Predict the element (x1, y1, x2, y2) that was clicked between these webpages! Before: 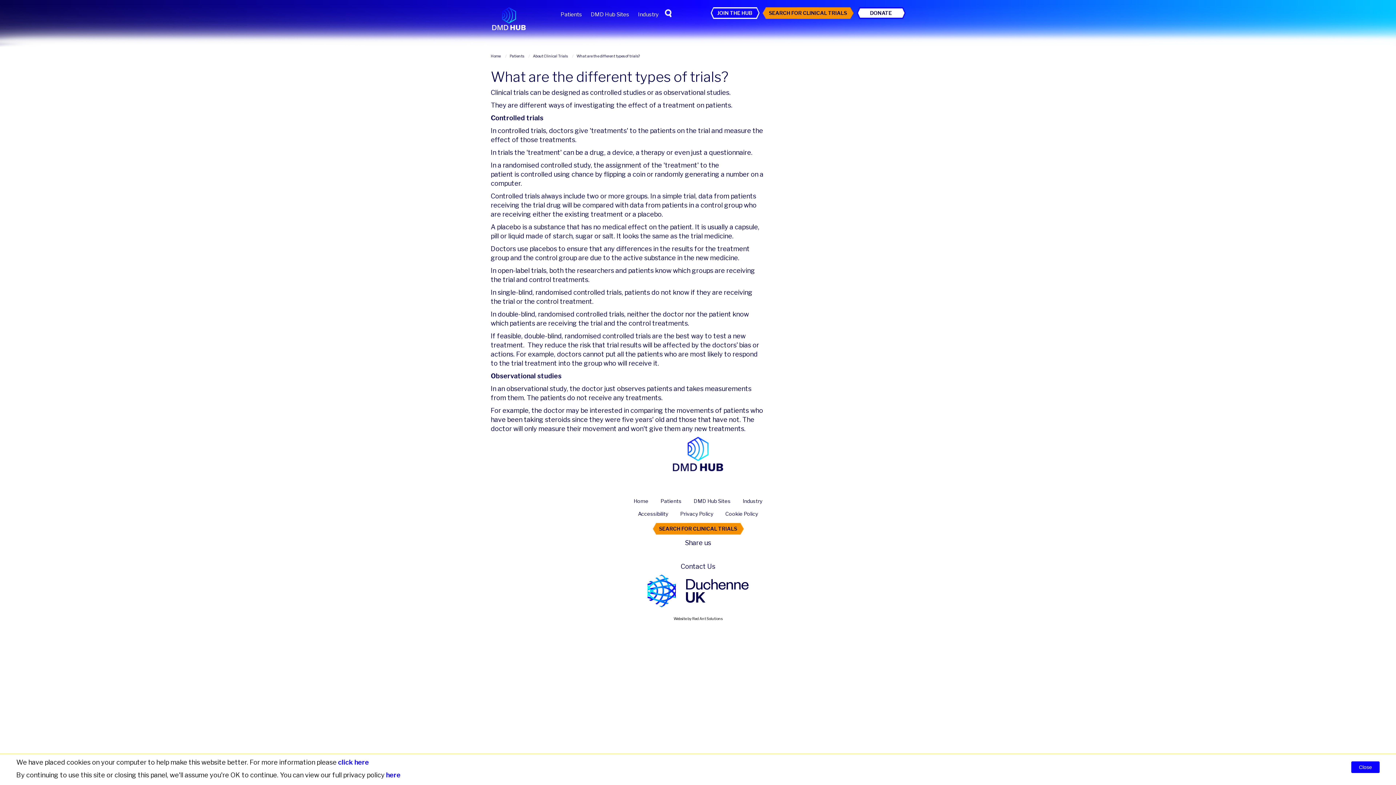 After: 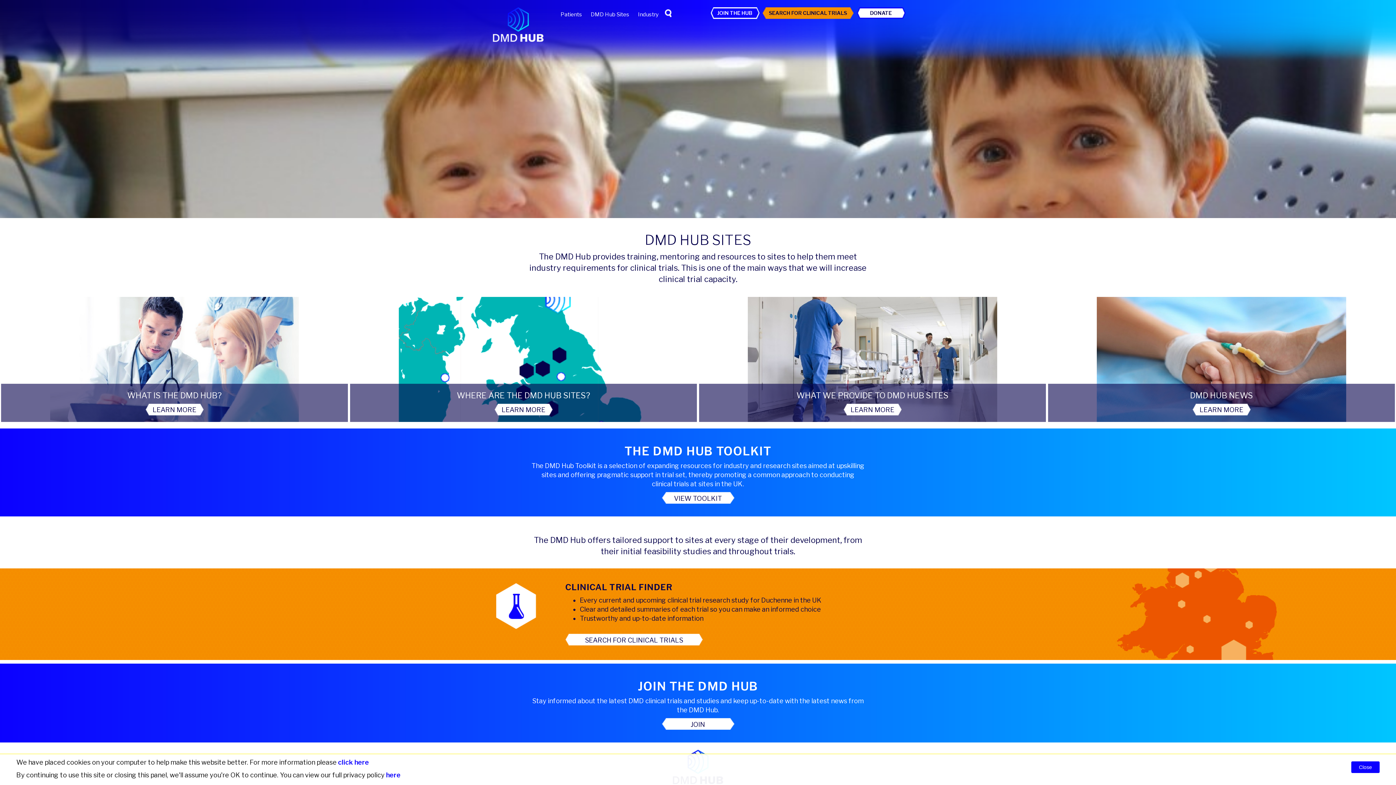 Action: bbox: (586, 7, 633, 21) label: DMD Hub Sites